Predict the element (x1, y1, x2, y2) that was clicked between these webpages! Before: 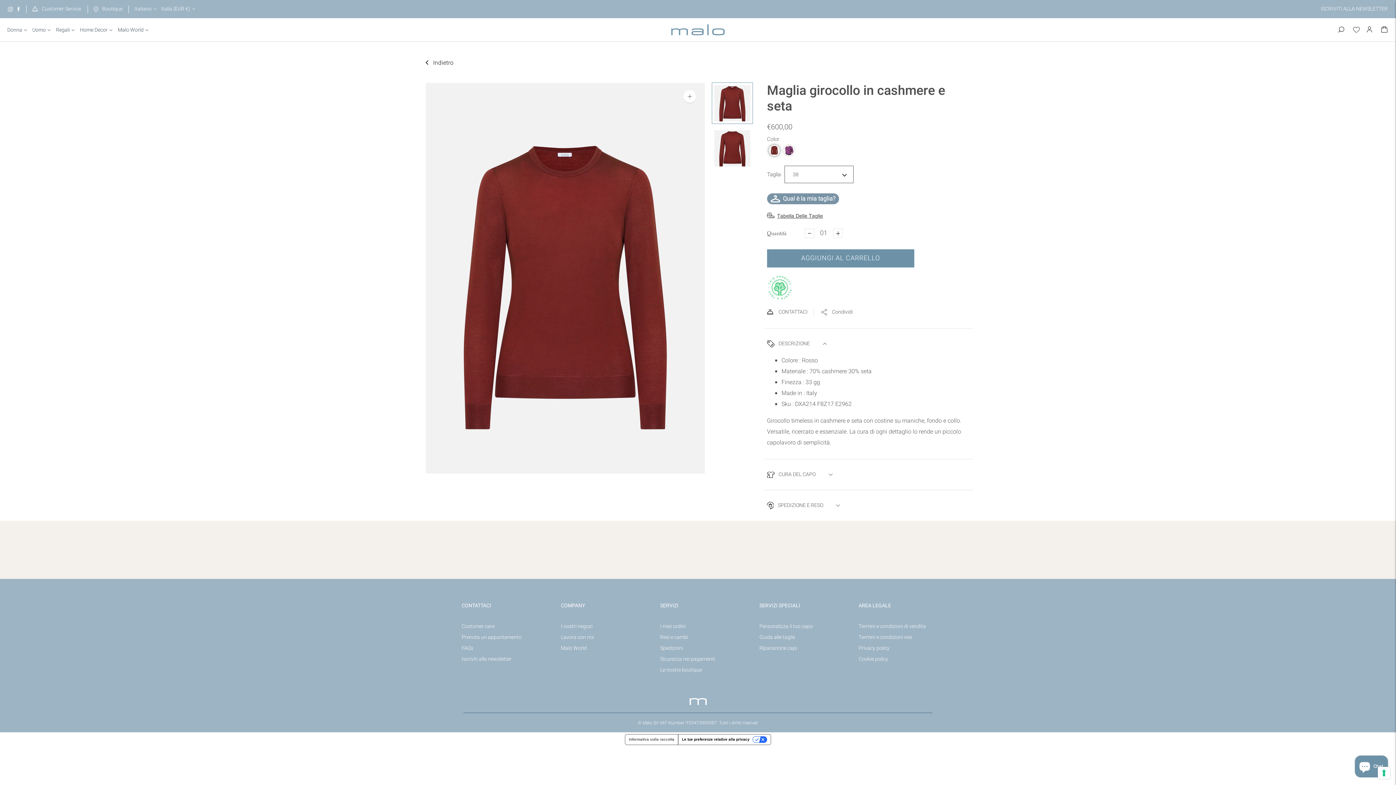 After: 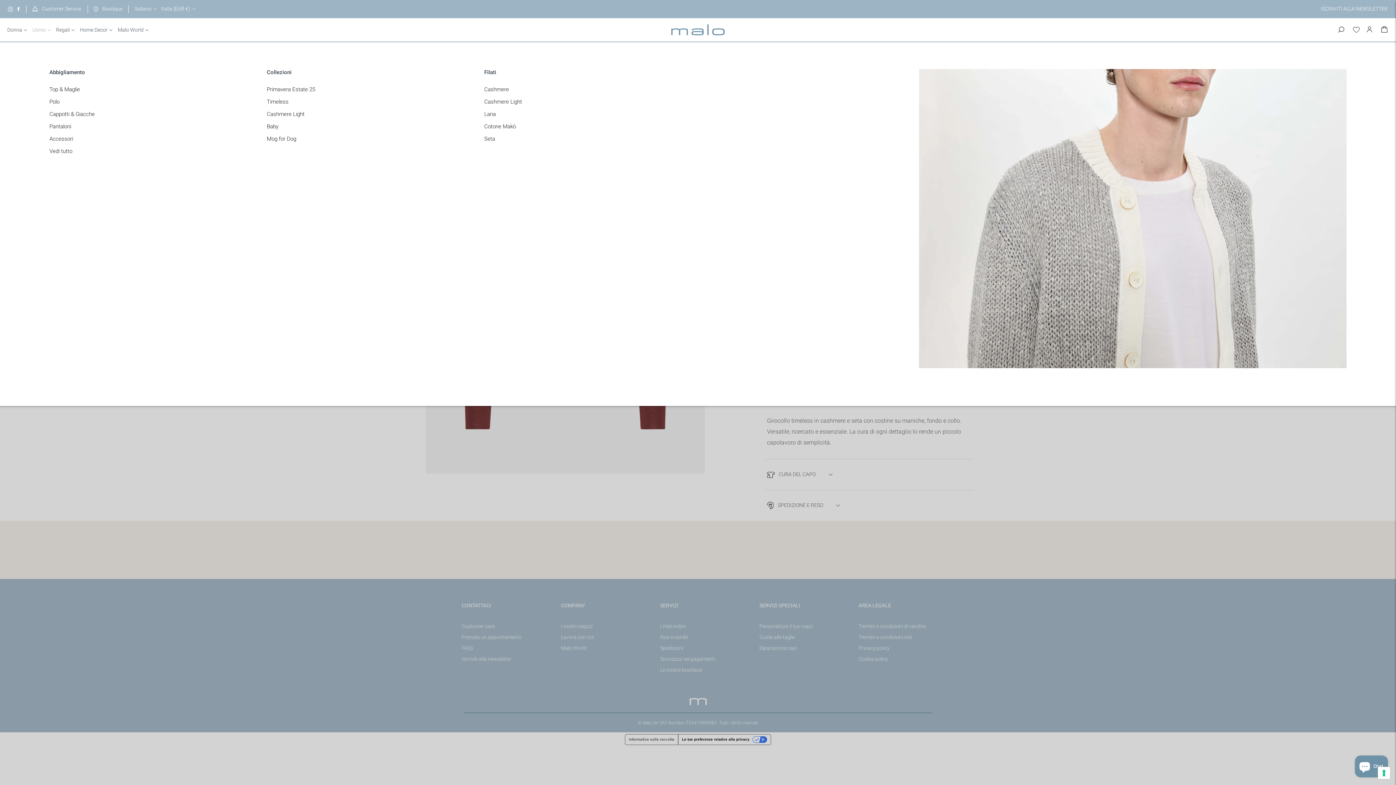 Action: label: Uomo bbox: (32, 23, 50, 36)